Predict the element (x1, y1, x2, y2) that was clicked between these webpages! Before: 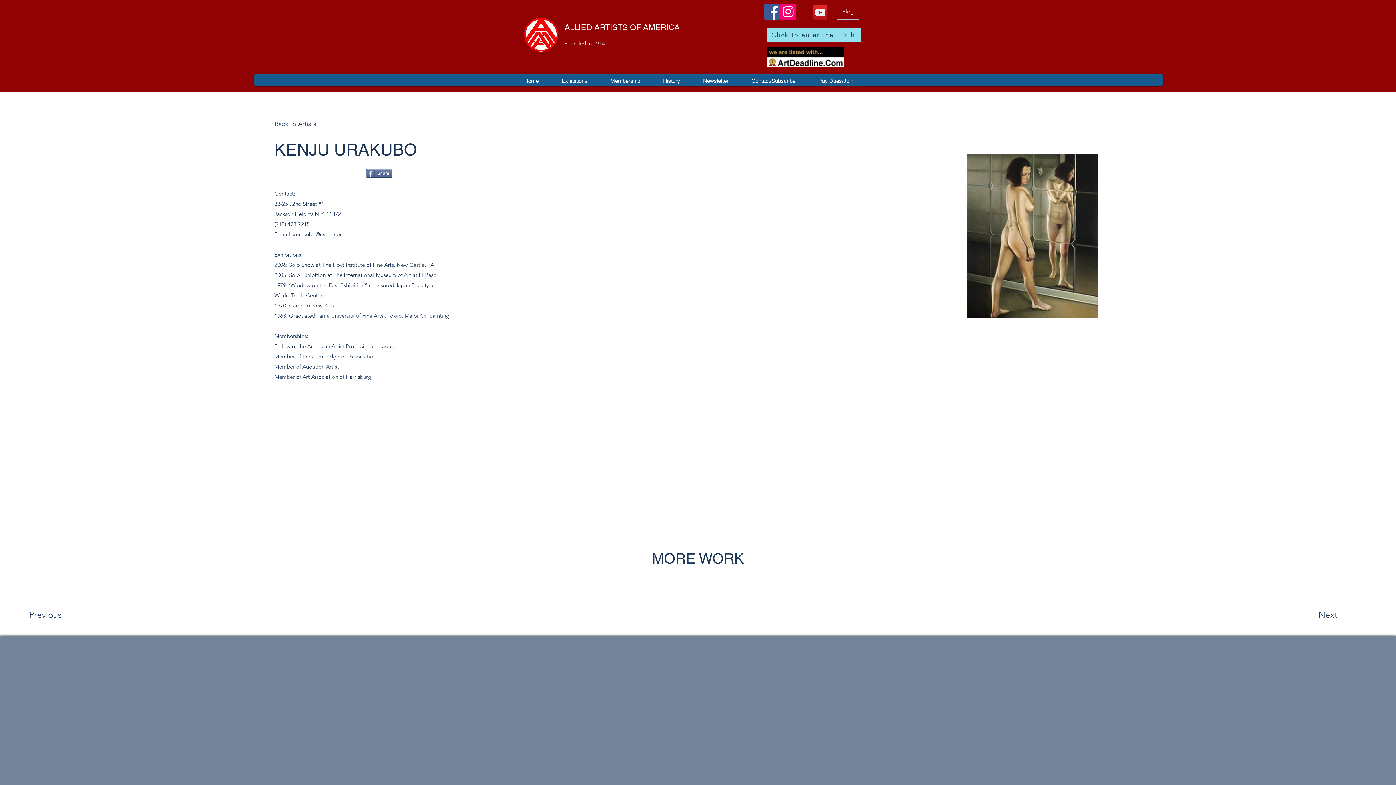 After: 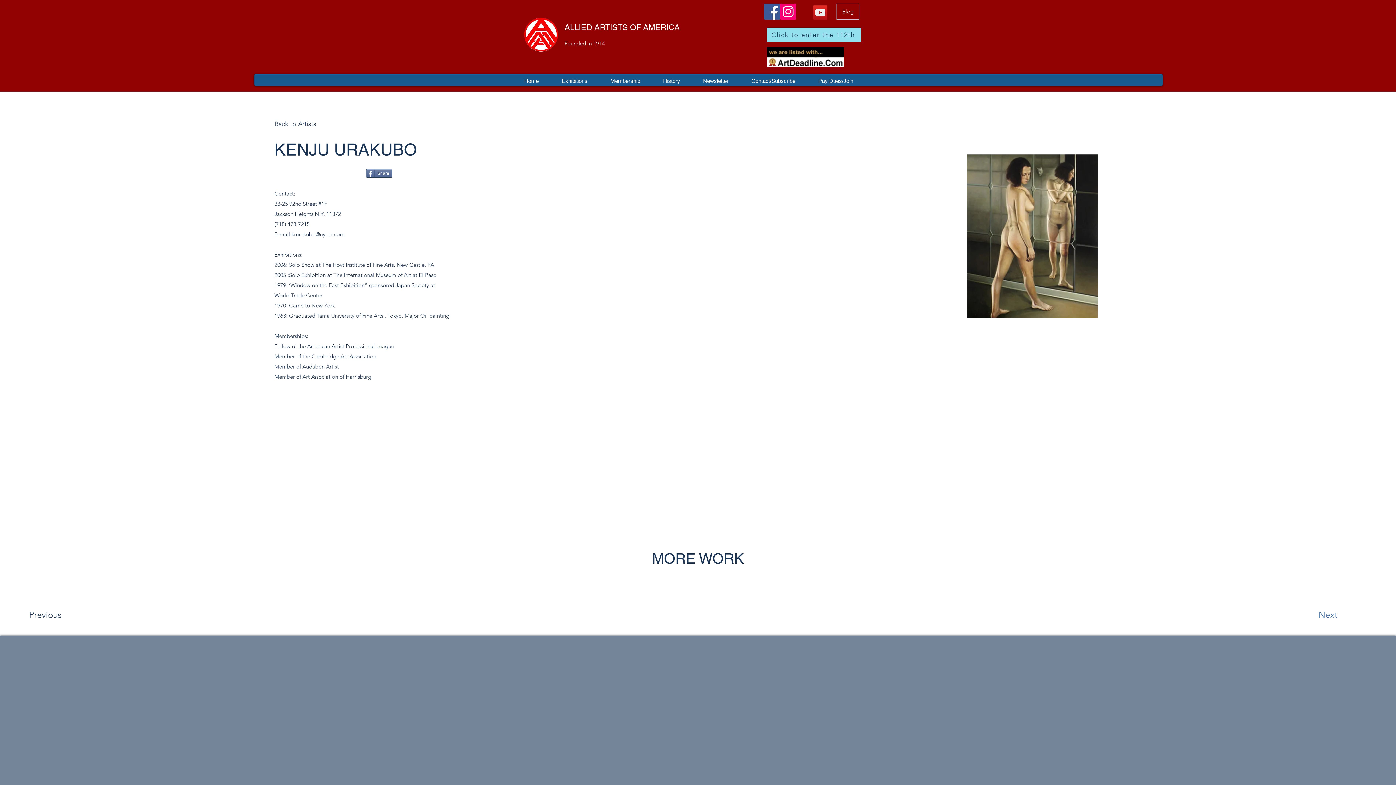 Action: bbox: (1318, 607, 1366, 622) label: Next